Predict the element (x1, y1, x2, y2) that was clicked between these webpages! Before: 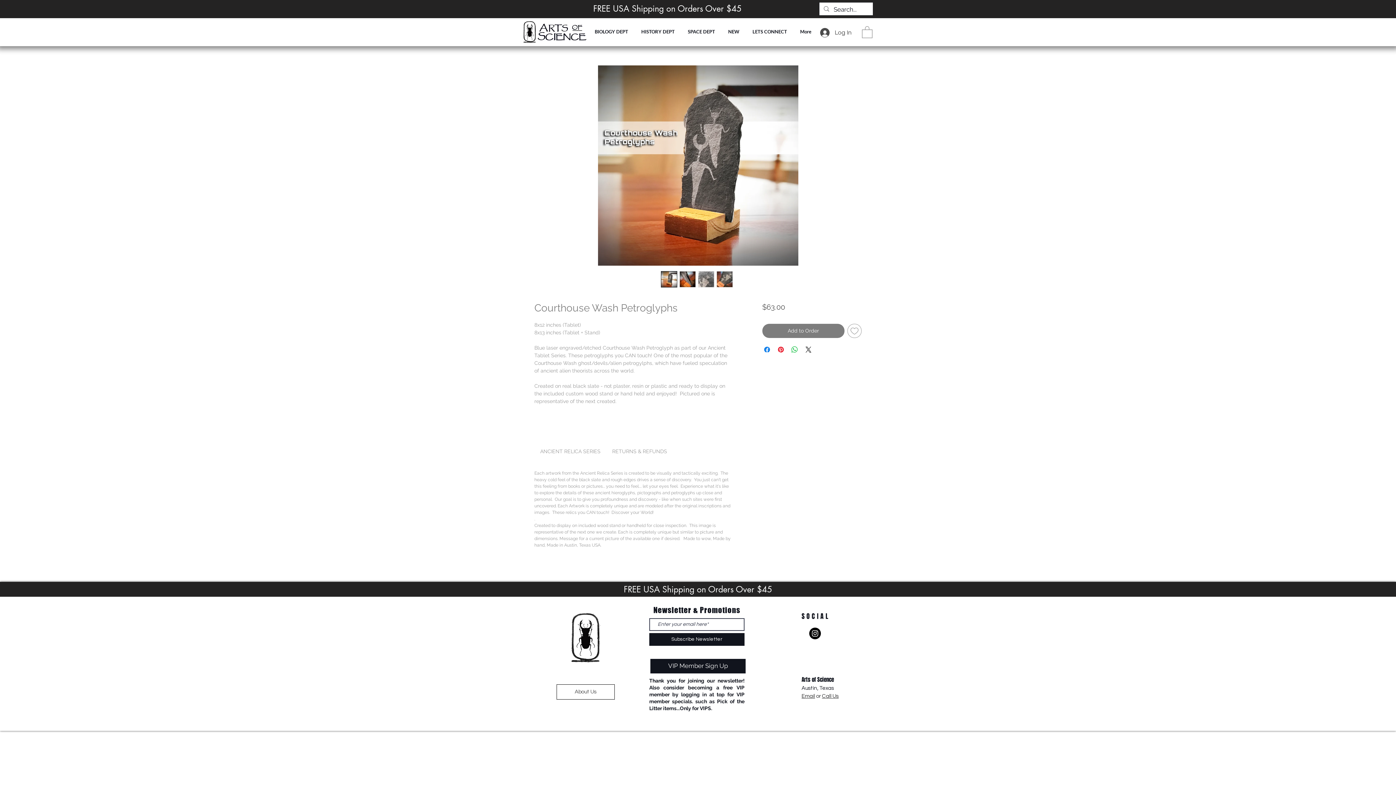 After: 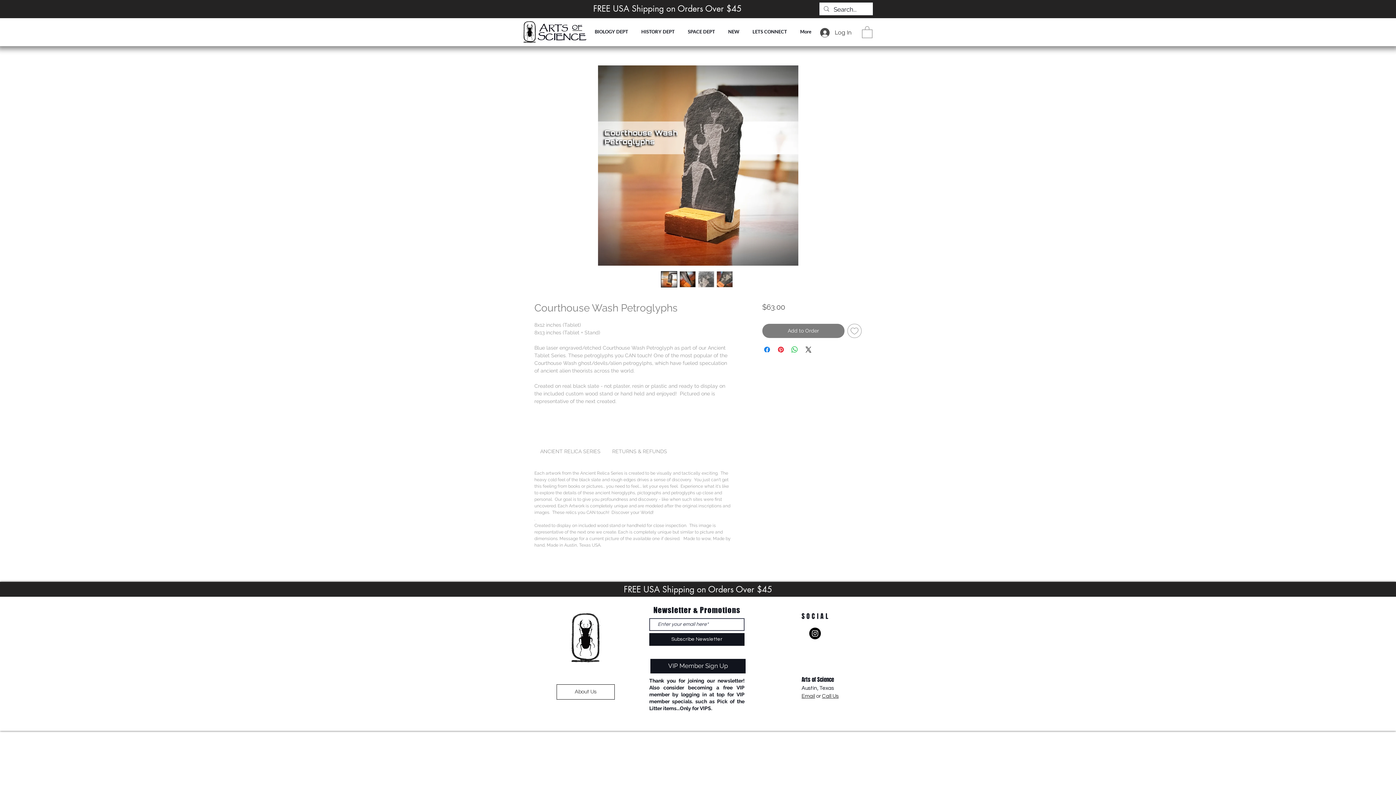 Action: bbox: (679, 271, 696, 287)